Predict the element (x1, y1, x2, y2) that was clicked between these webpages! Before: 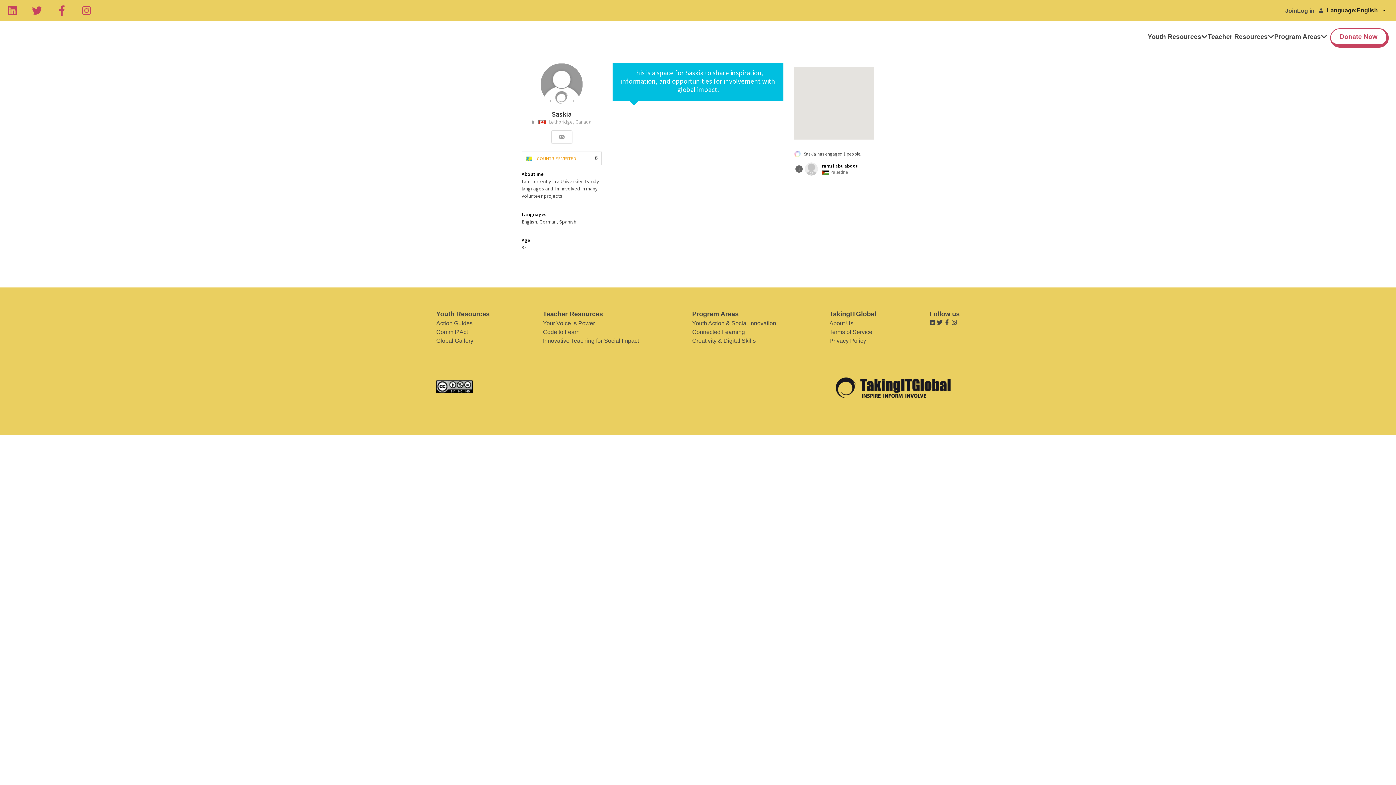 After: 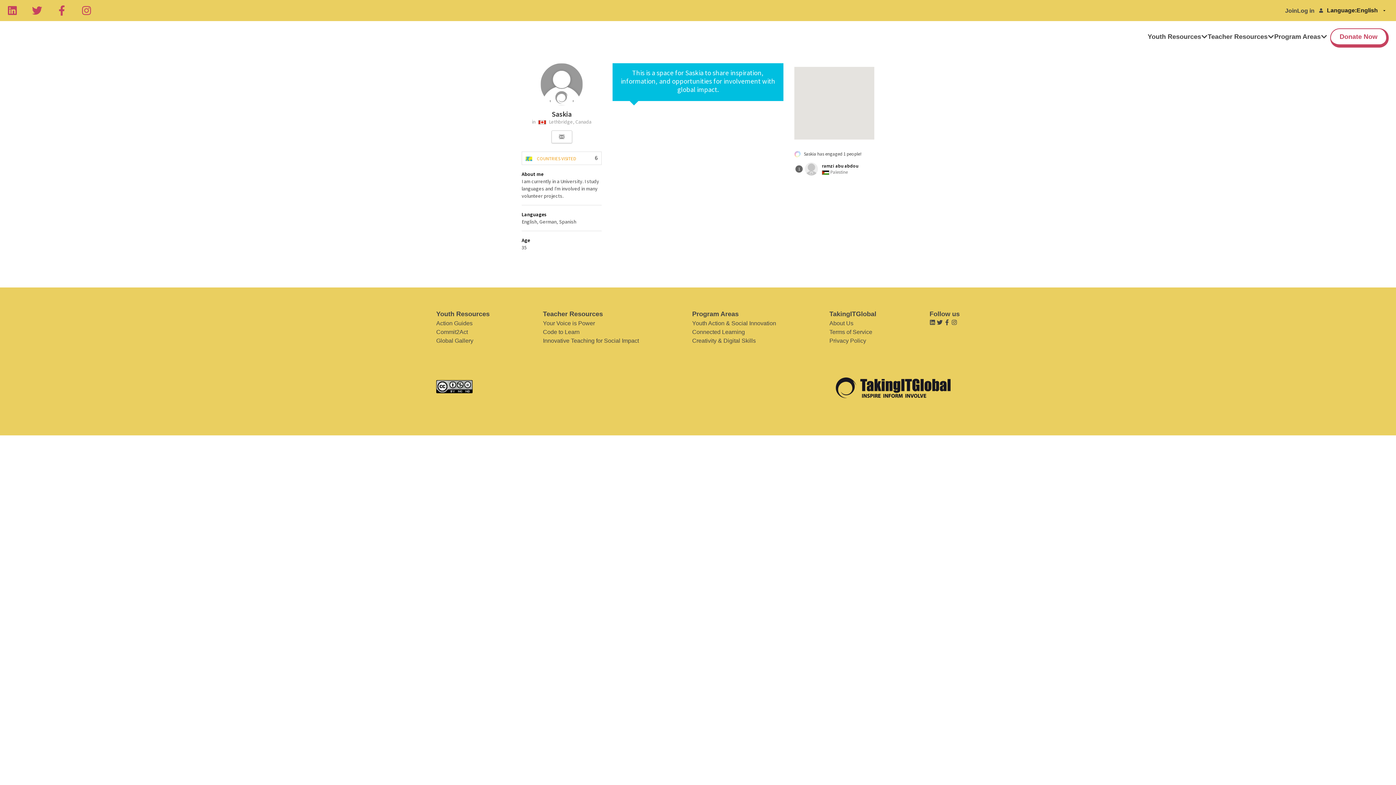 Action: bbox: (436, 336, 489, 345) label: Global Gallery